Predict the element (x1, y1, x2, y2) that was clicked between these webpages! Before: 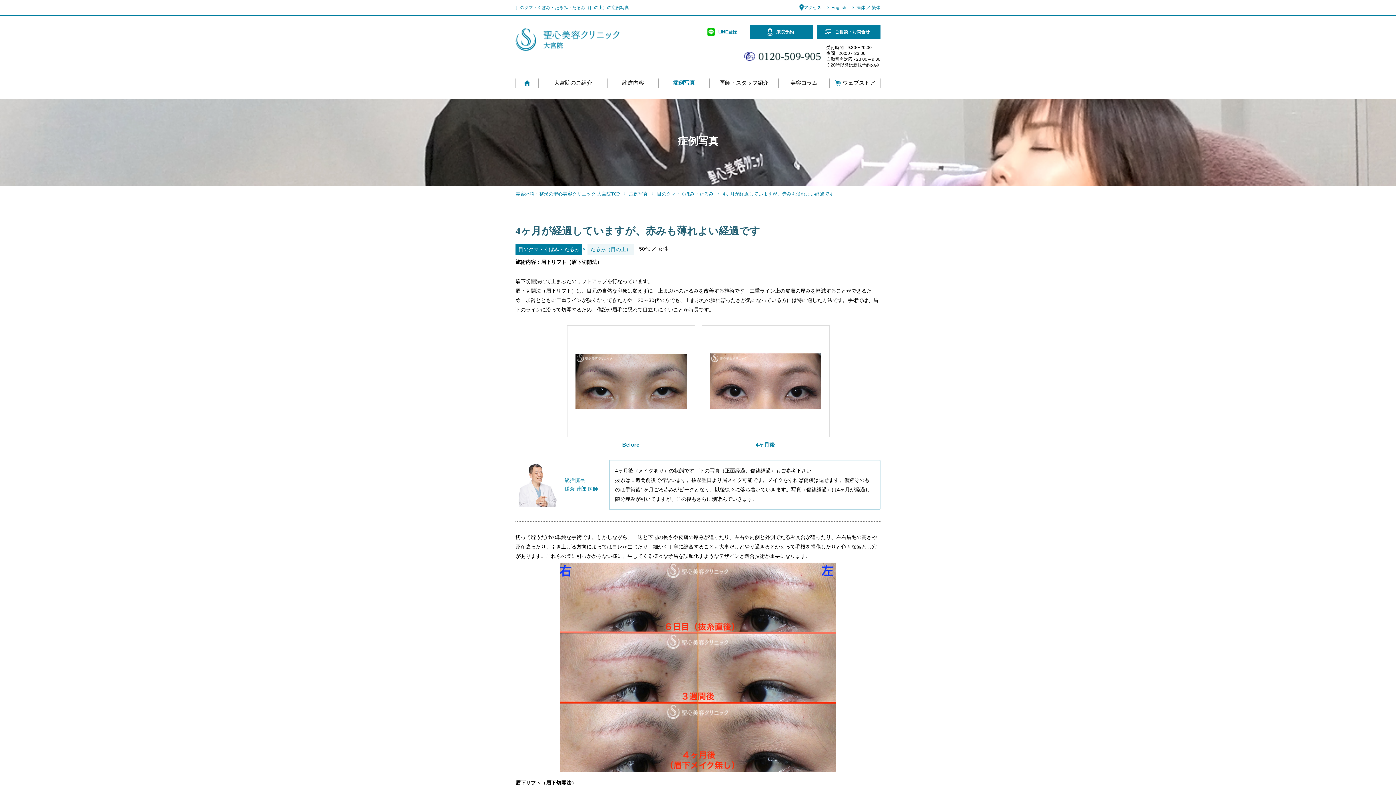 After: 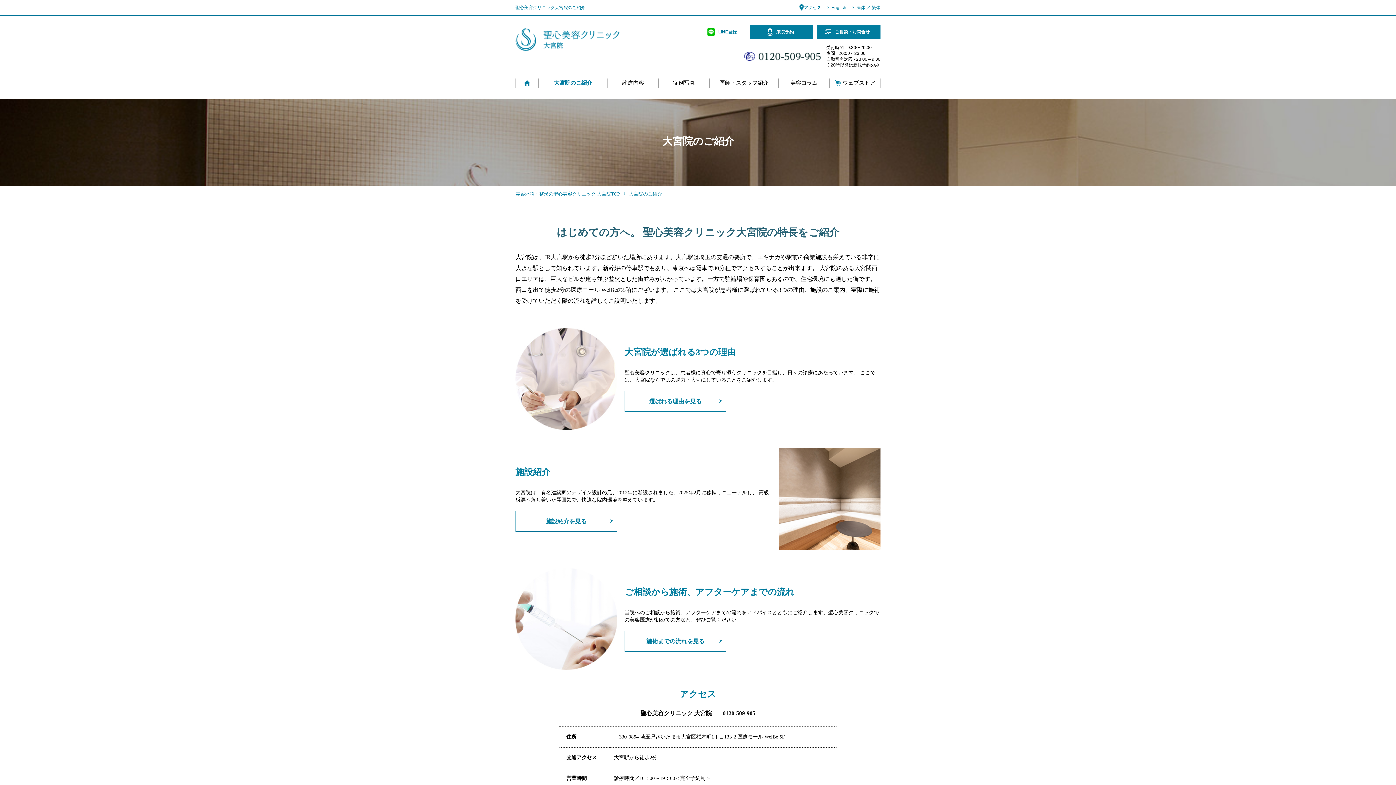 Action: bbox: (538, 80, 607, 85) label: 大宮院のご紹介